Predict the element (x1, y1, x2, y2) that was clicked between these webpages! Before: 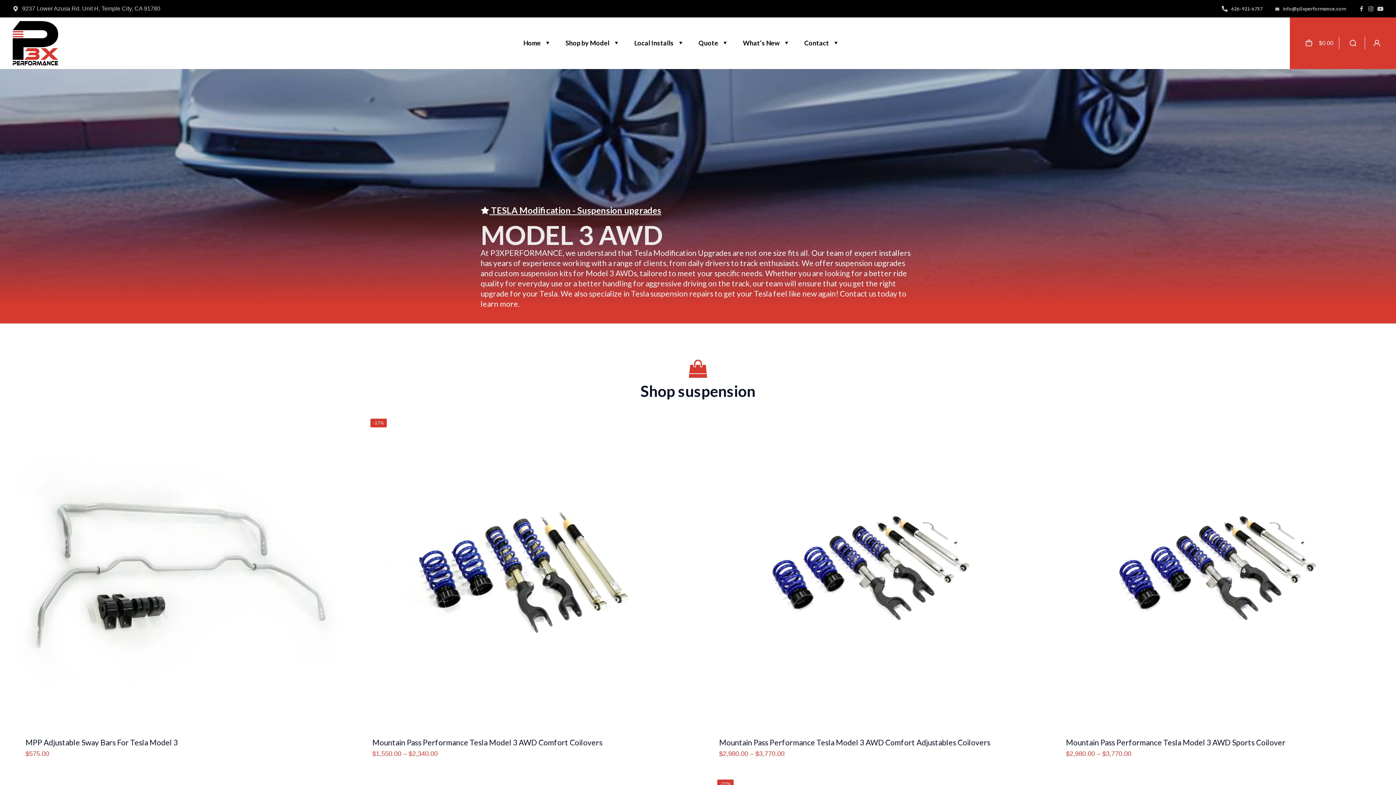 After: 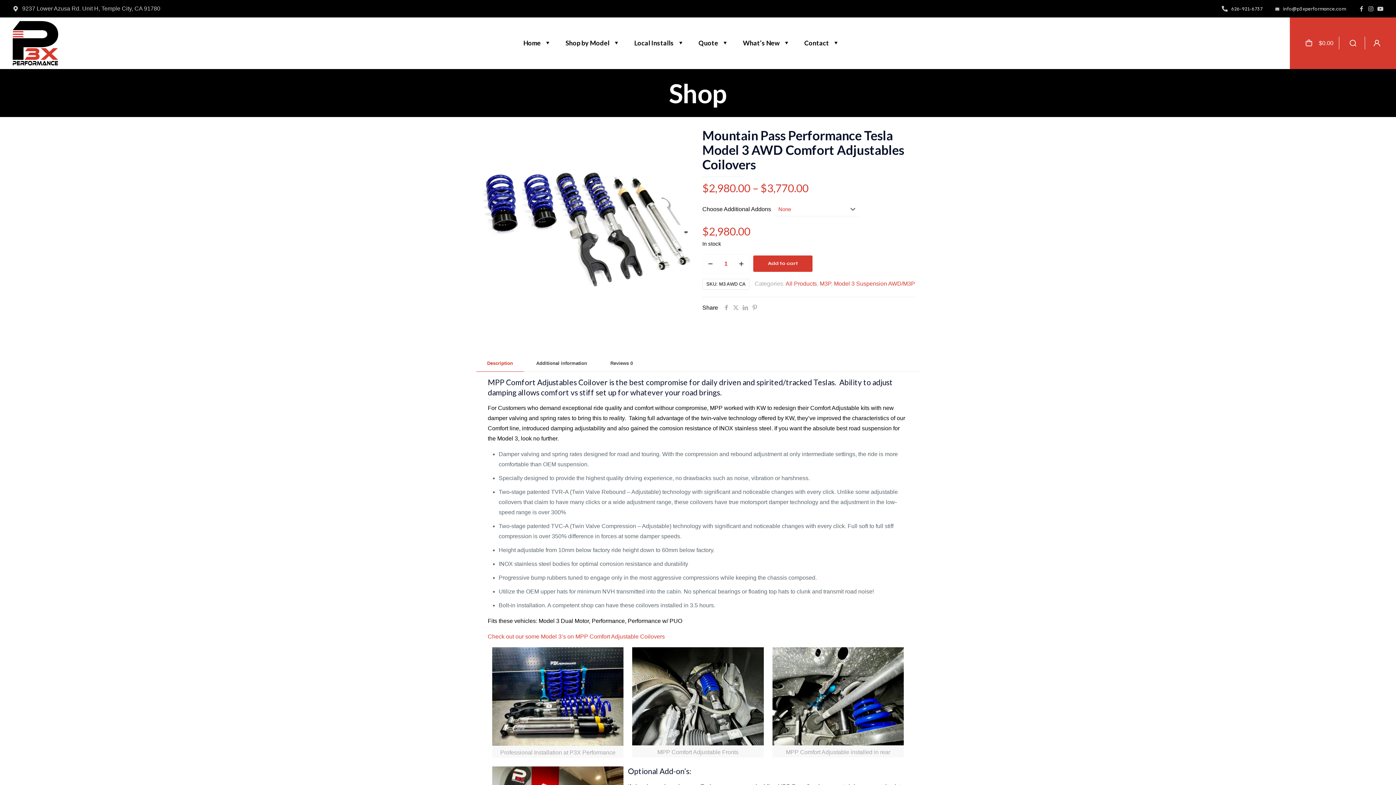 Action: label: Mountain Pass Performance Tesla Model 3 AWD Comfort Adjustables Coilovers bbox: (719, 738, 990, 747)